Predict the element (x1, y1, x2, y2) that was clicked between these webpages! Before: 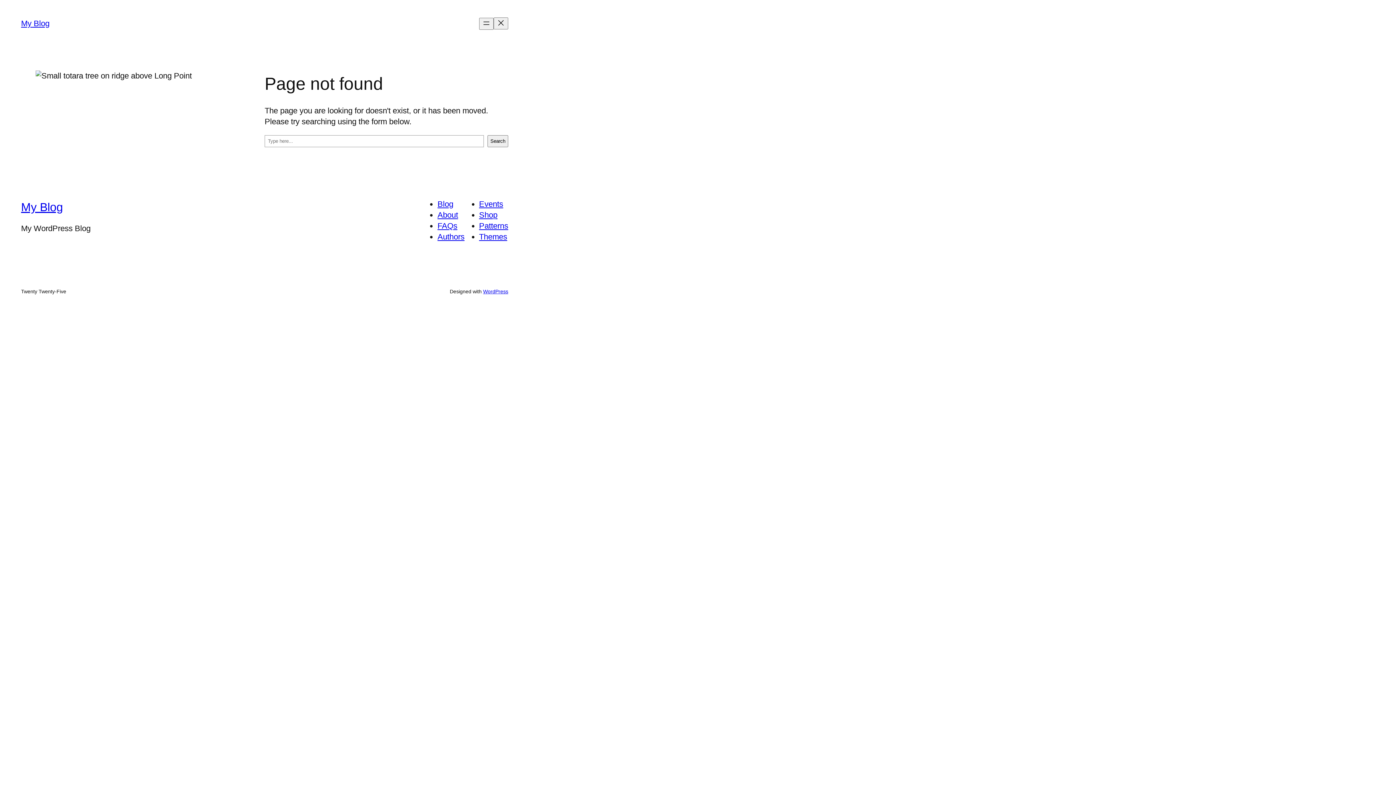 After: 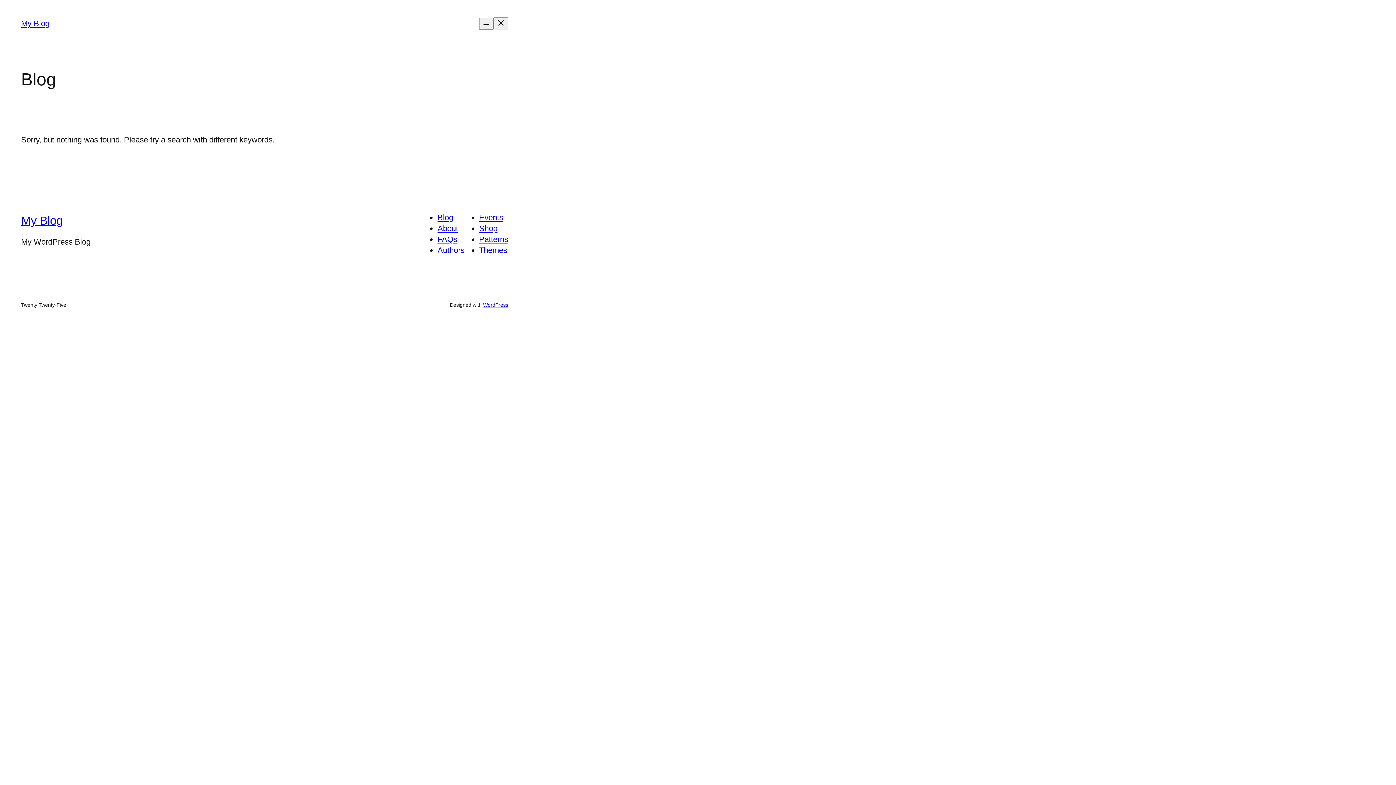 Action: label: My Blog bbox: (21, 18, 49, 28)